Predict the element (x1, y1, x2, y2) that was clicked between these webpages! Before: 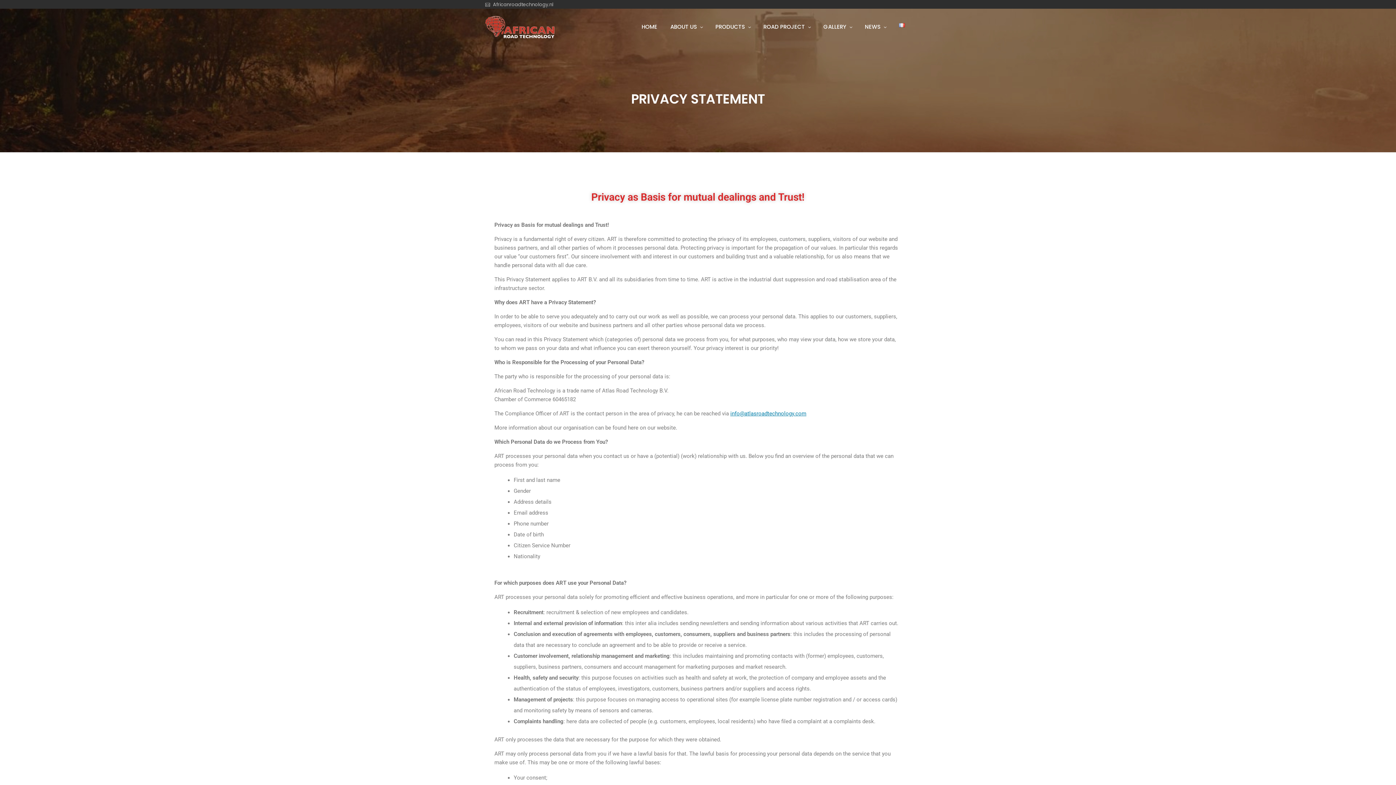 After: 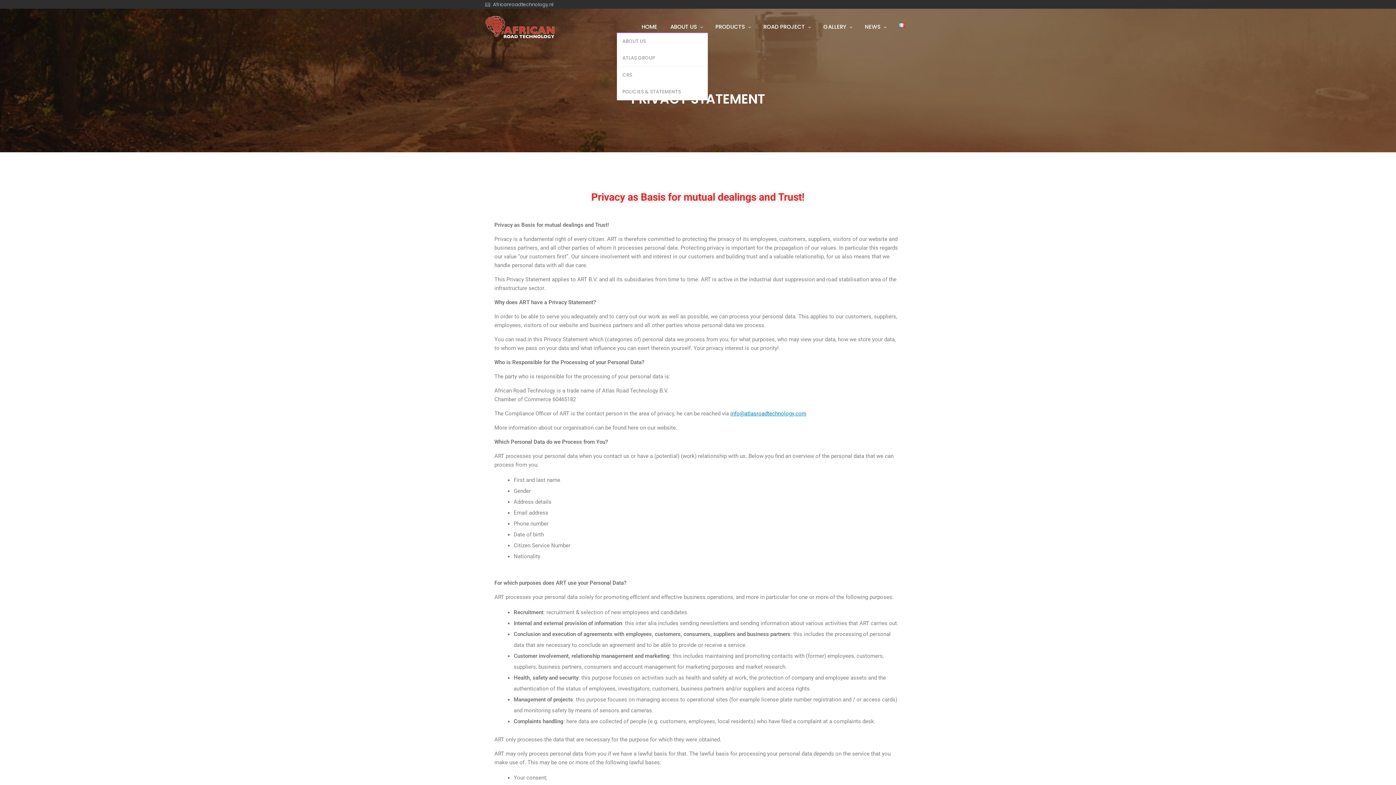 Action: label: ABOUT US bbox: (665, 21, 708, 32)